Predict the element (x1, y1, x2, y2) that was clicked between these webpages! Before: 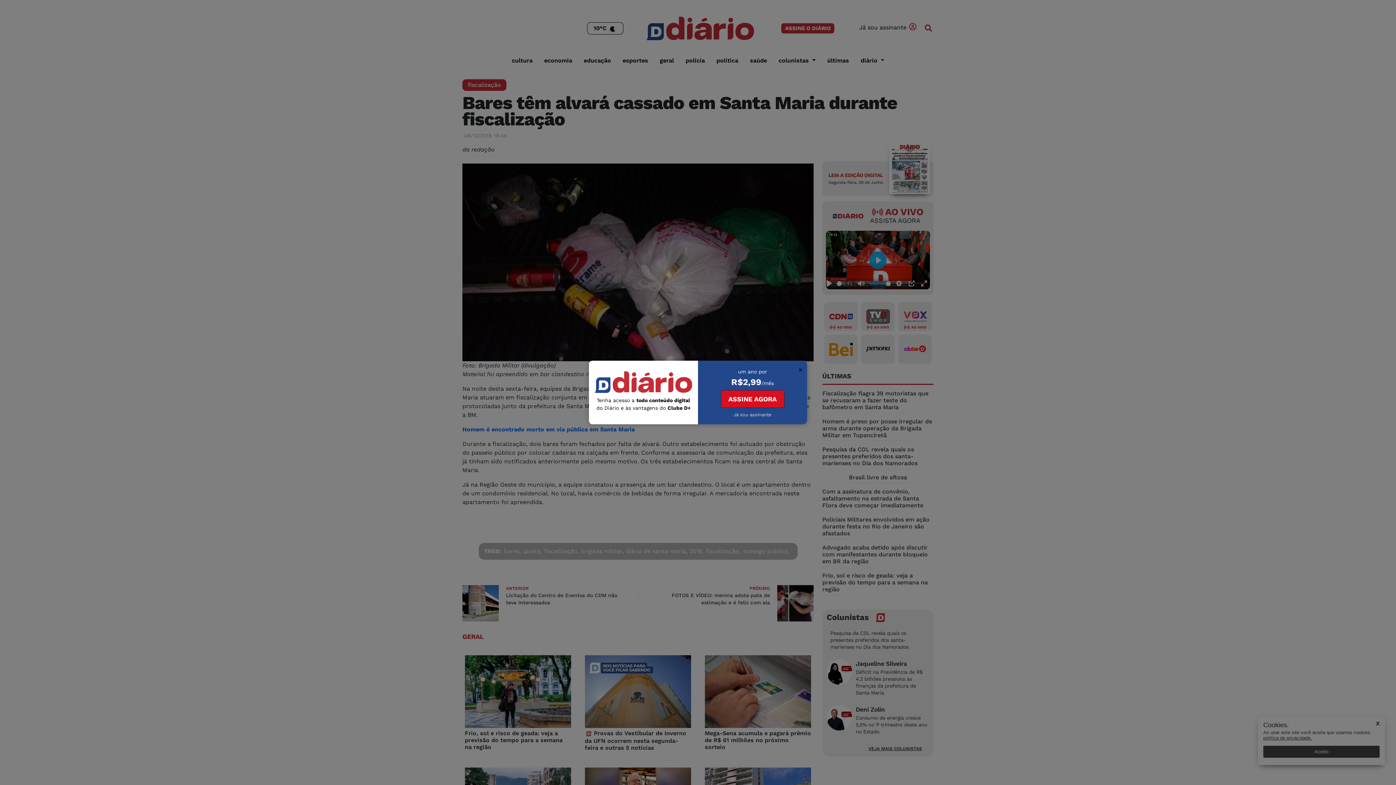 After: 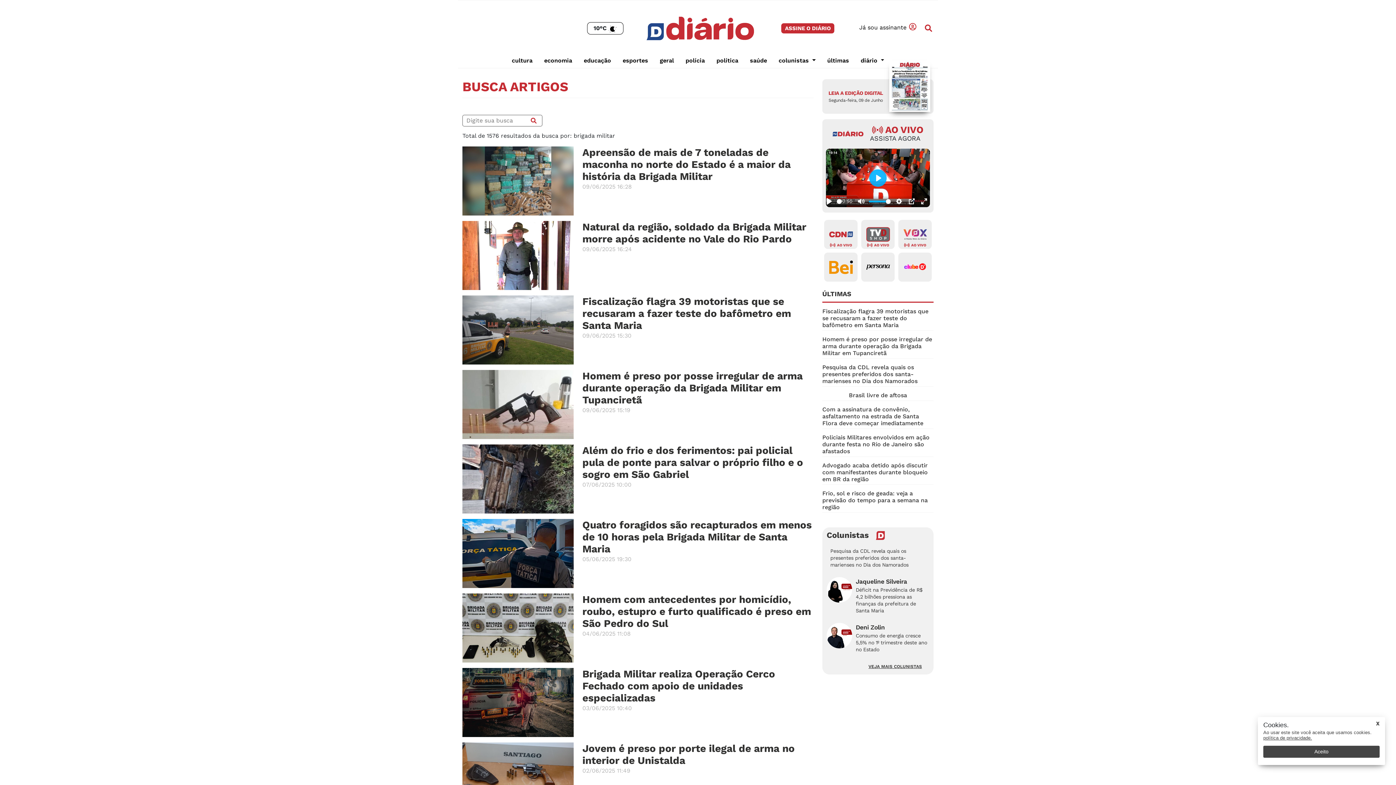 Action: bbox: (581, 546, 623, 556) label: brigada militar,